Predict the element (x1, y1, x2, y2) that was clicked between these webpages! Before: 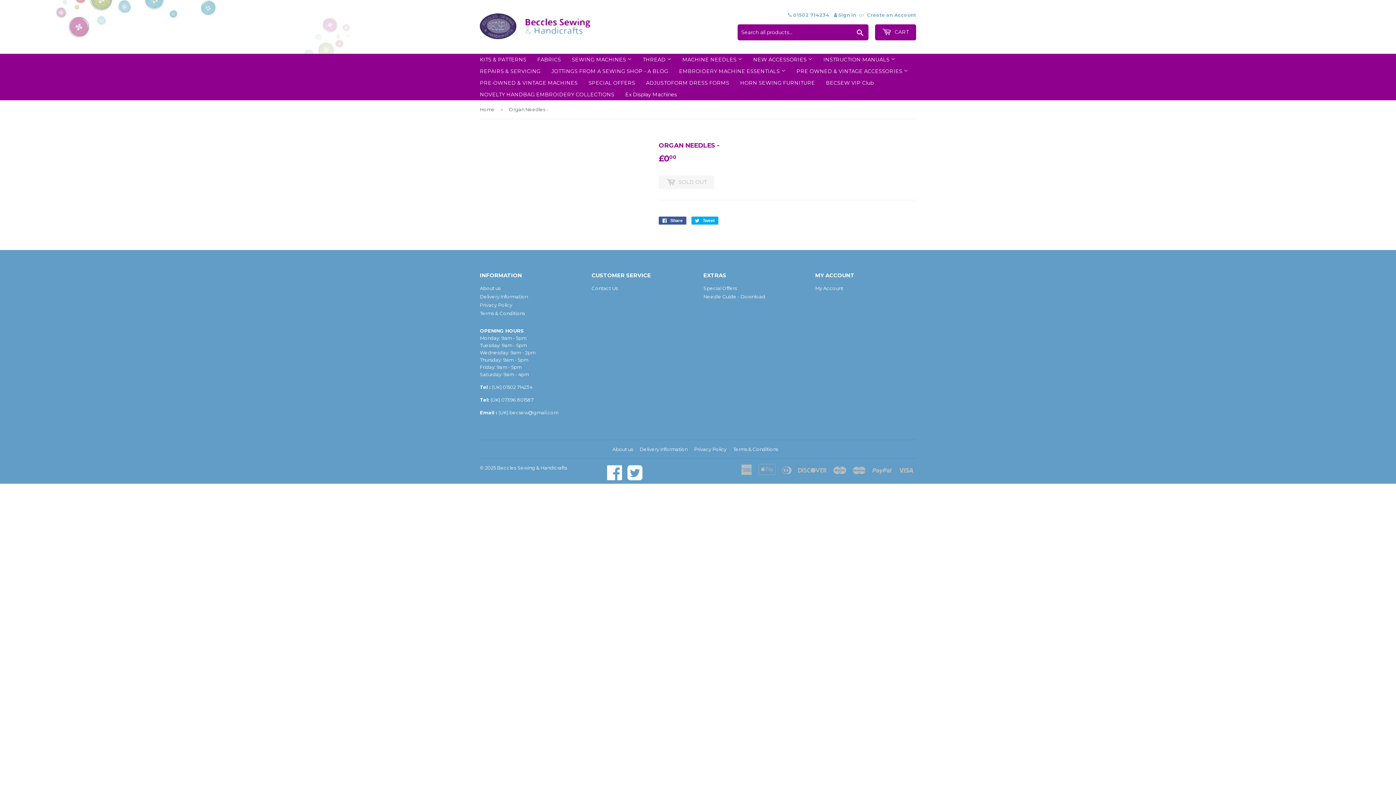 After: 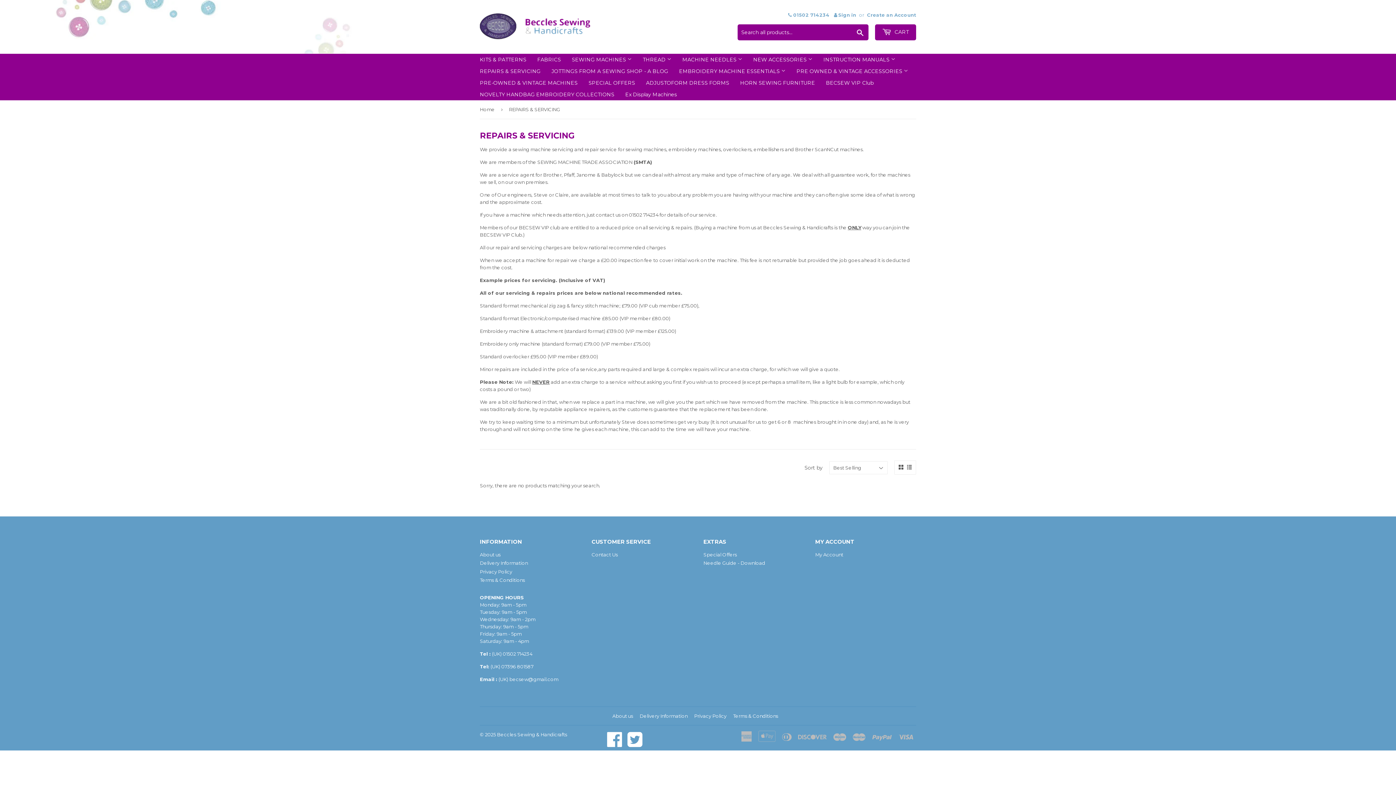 Action: bbox: (474, 65, 546, 77) label: REPAIRS & SERVICING